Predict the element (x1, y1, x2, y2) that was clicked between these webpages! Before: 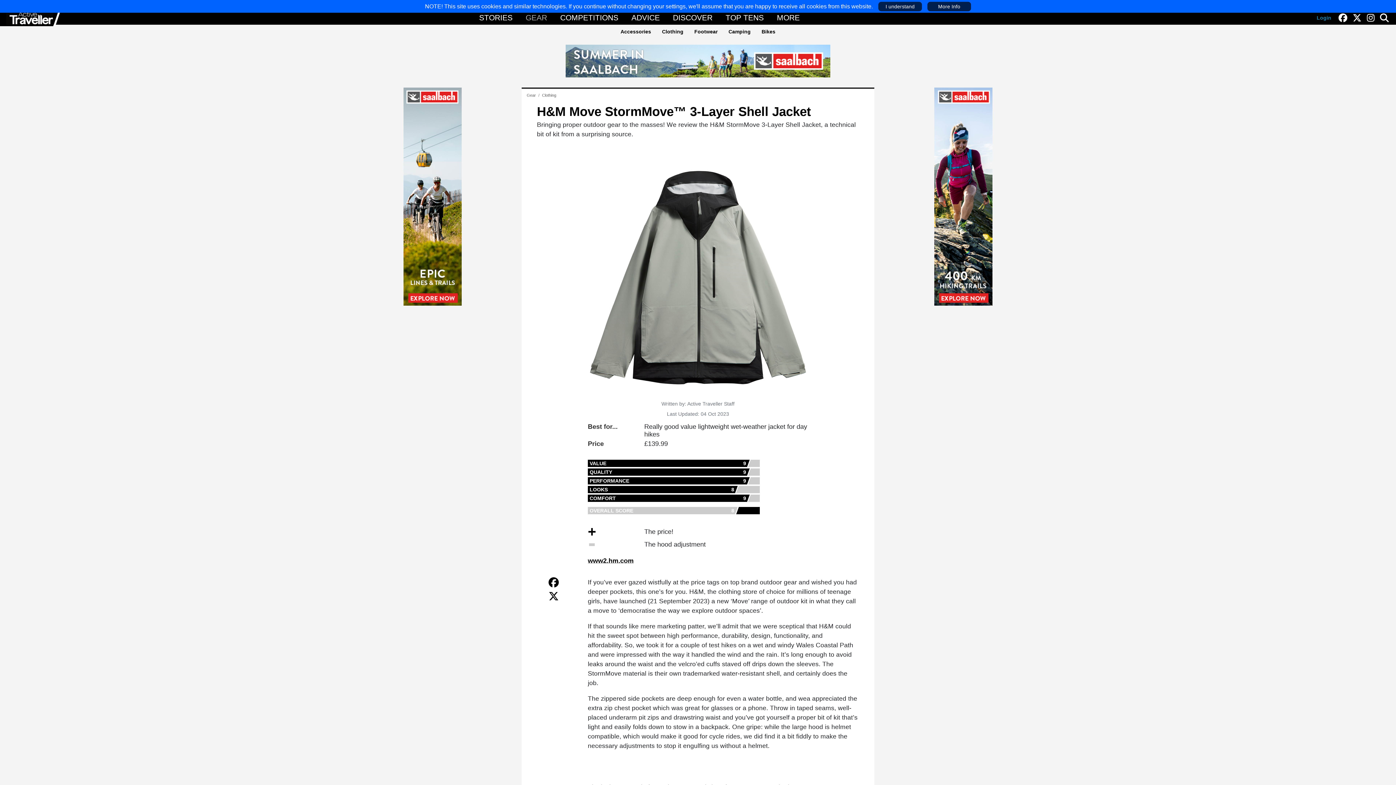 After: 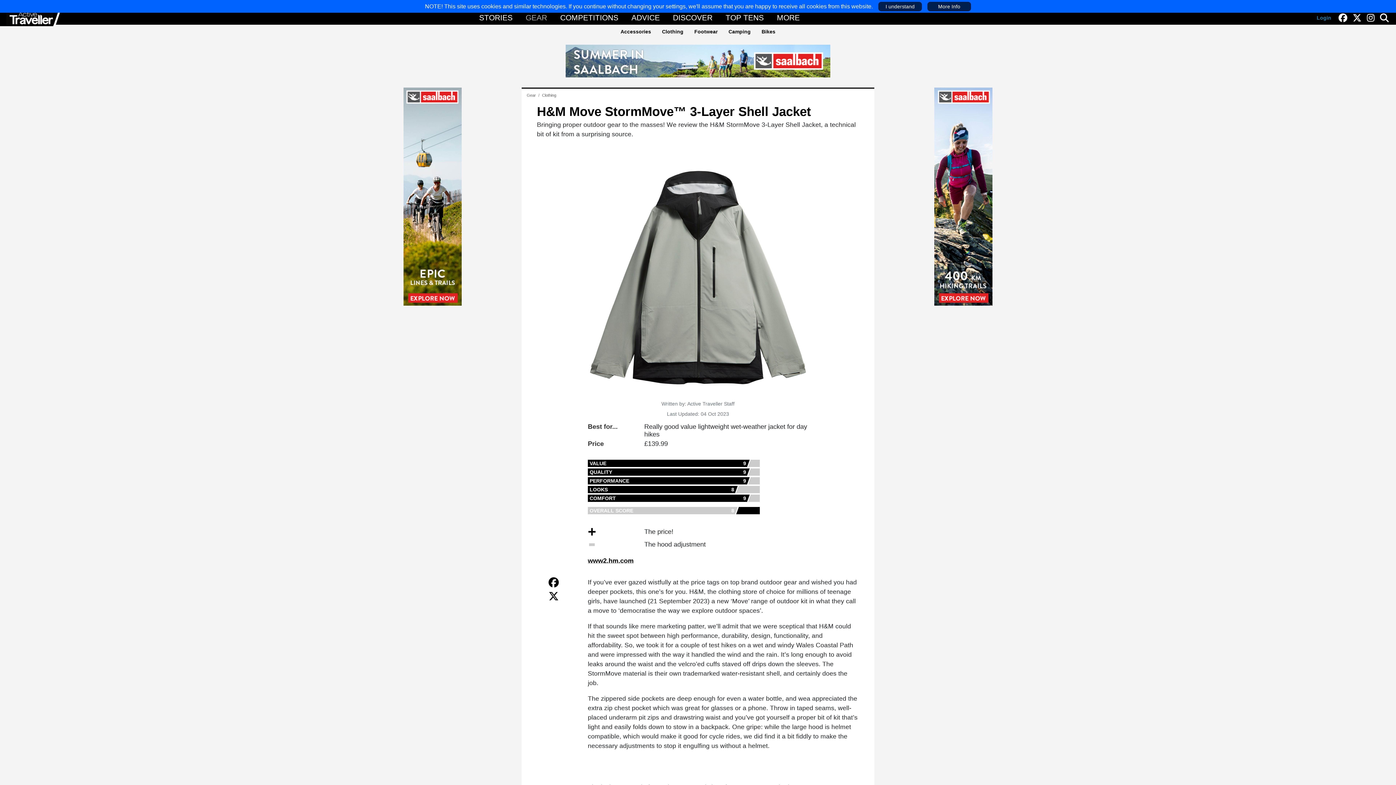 Action: label: Share on twitter bbox: (548, 591, 558, 601)